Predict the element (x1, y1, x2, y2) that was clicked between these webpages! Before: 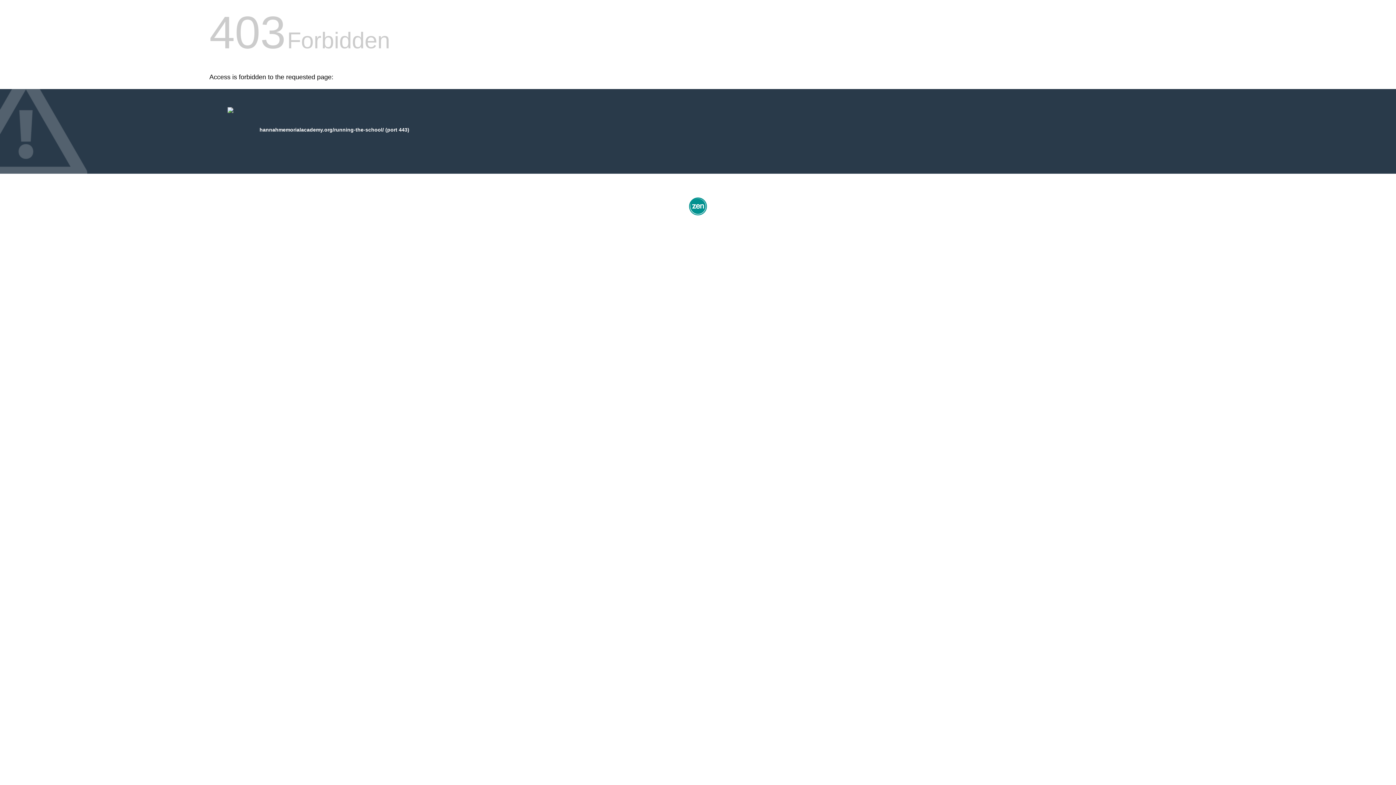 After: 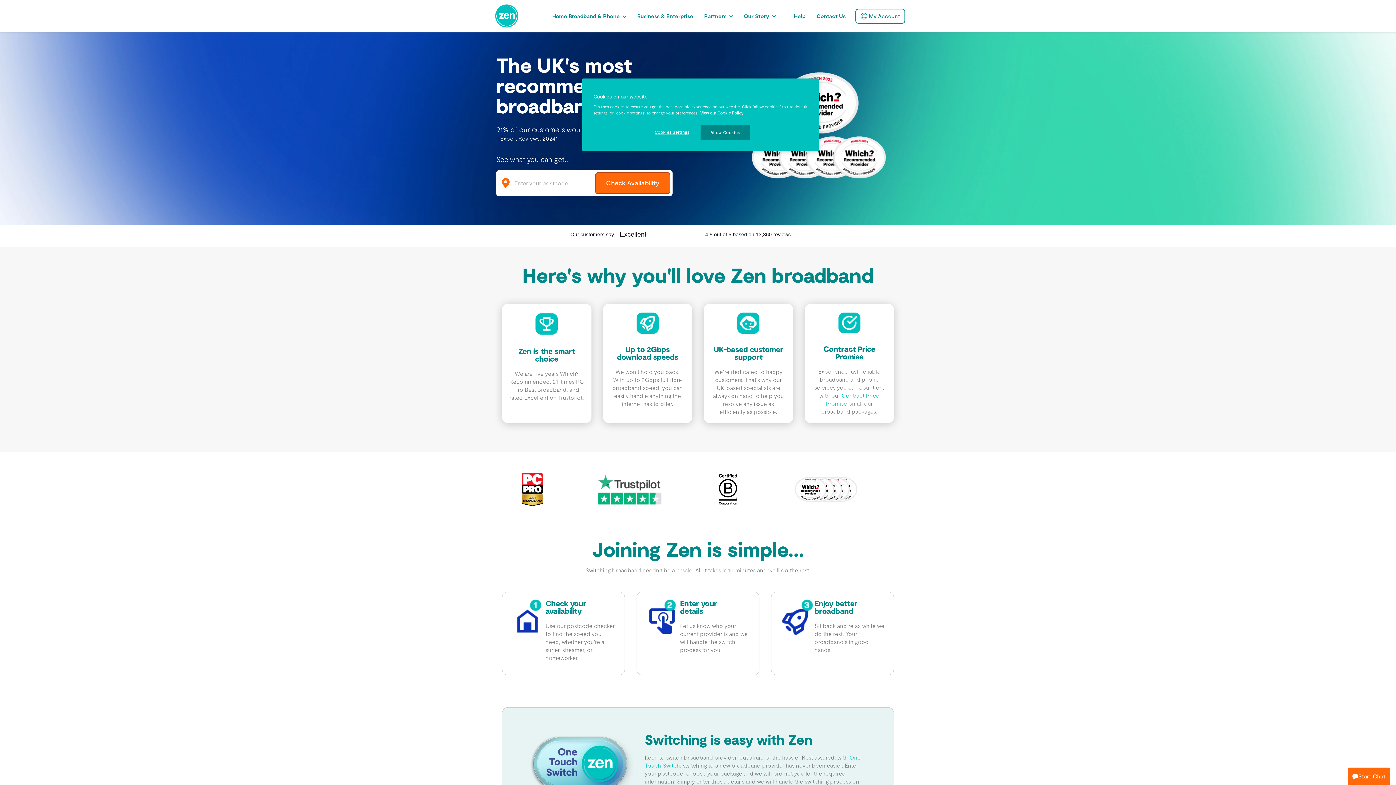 Action: bbox: (687, 212, 709, 218)